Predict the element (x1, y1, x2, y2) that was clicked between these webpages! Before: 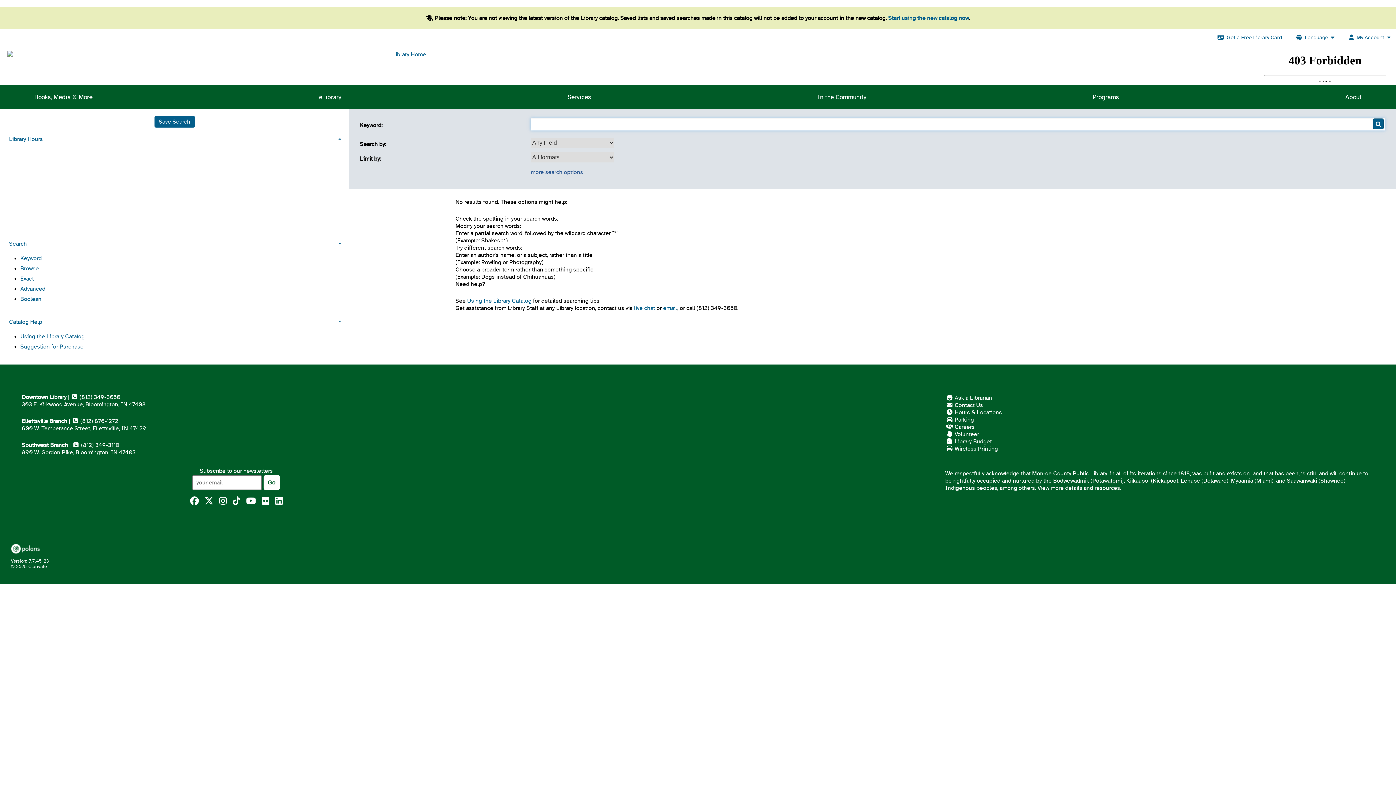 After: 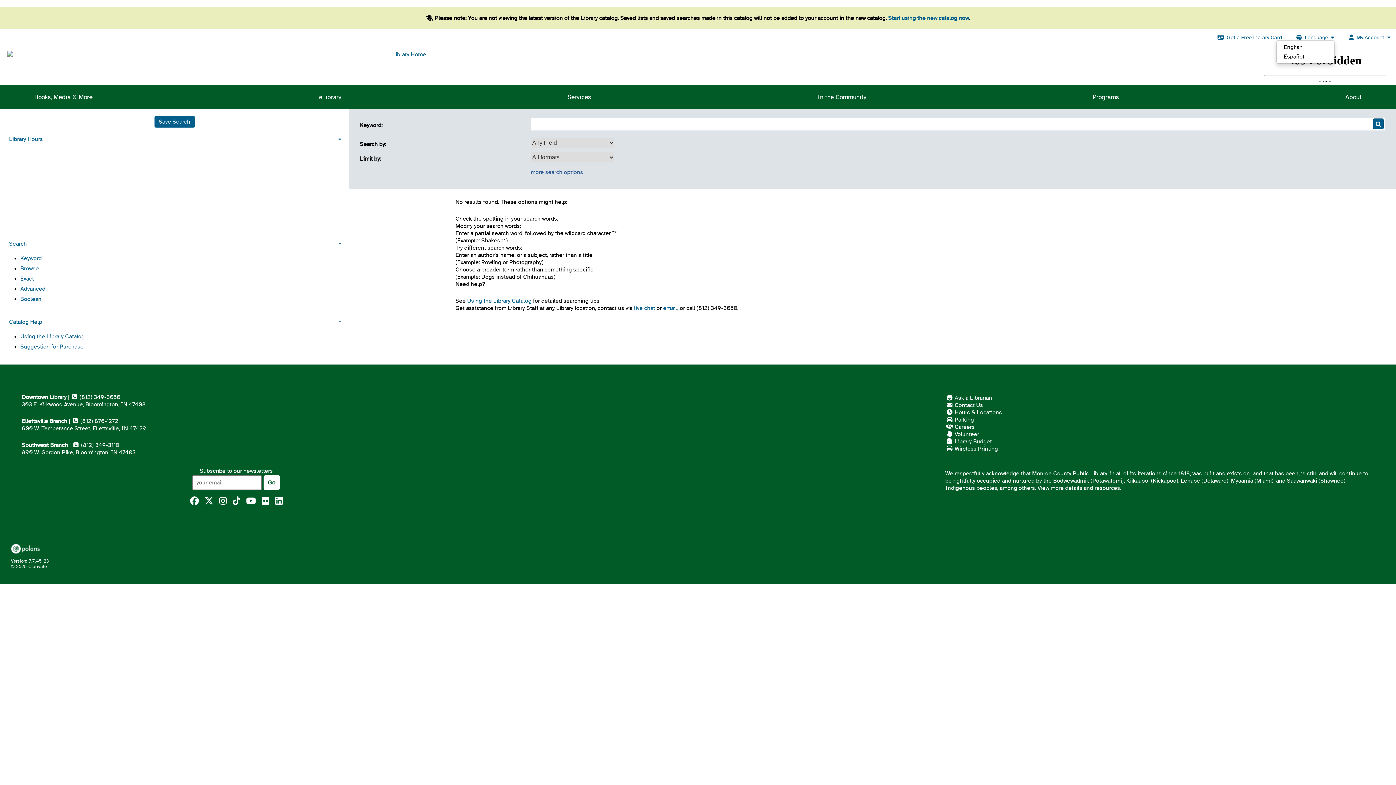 Action: label:   Language   bbox: (1282, 34, 1334, 40)